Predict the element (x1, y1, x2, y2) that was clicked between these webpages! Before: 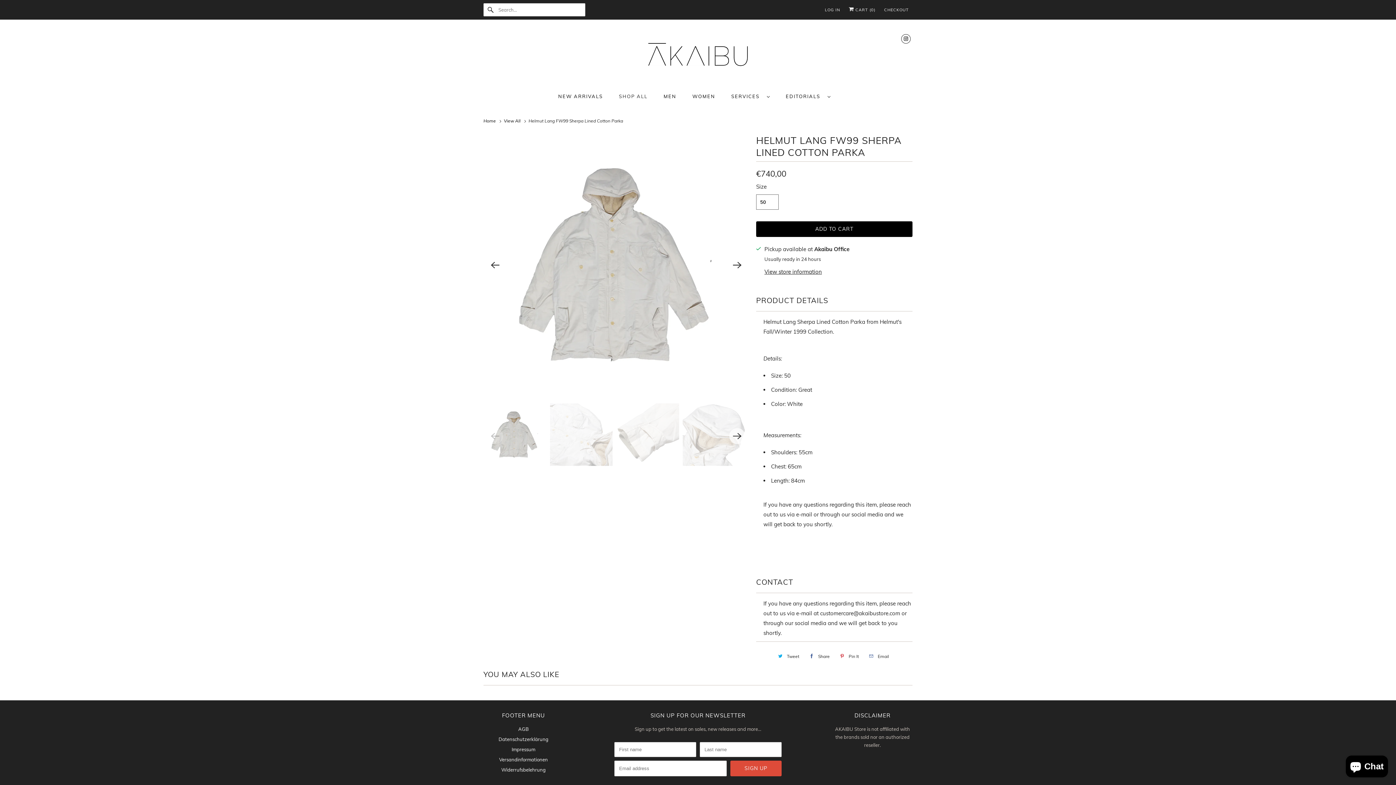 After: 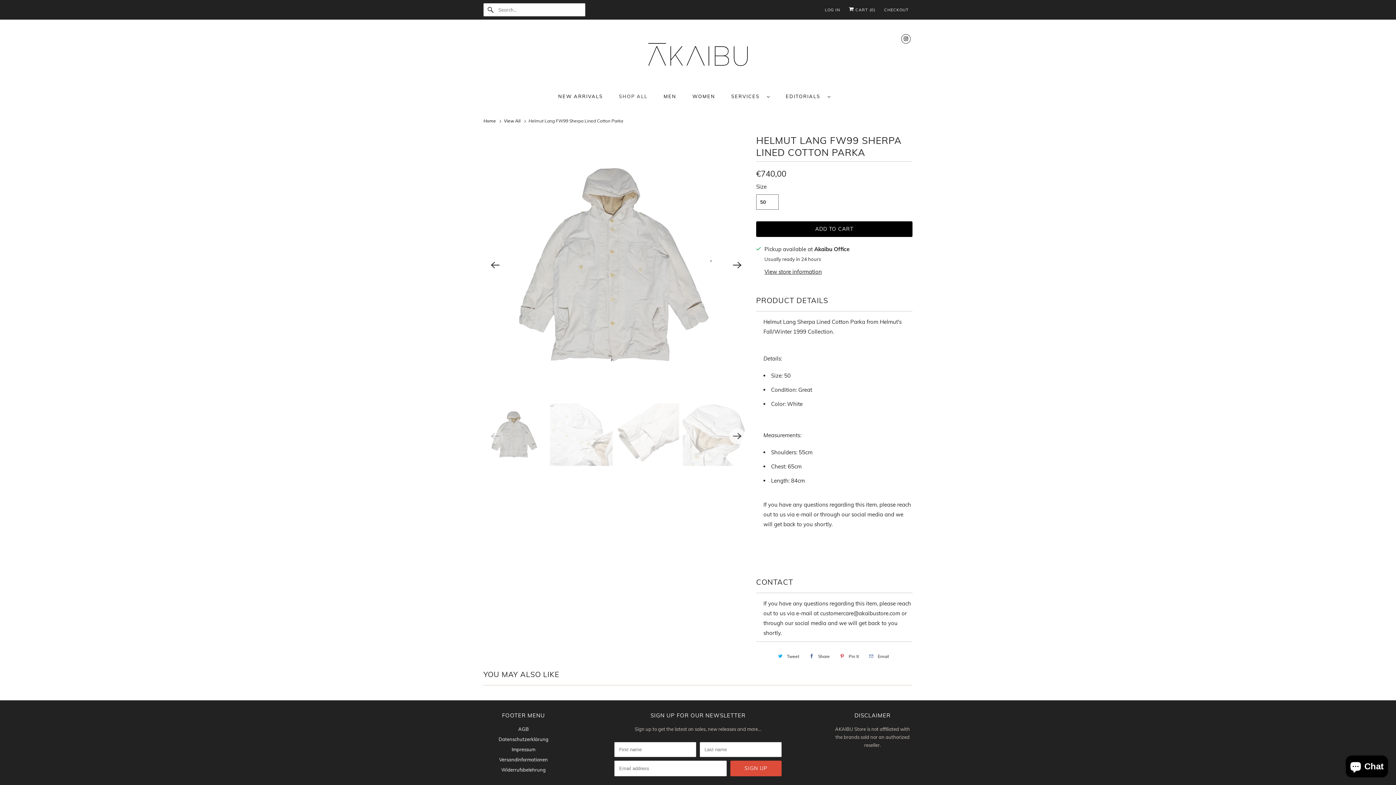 Action: bbox: (806, 650, 832, 662) label: Share